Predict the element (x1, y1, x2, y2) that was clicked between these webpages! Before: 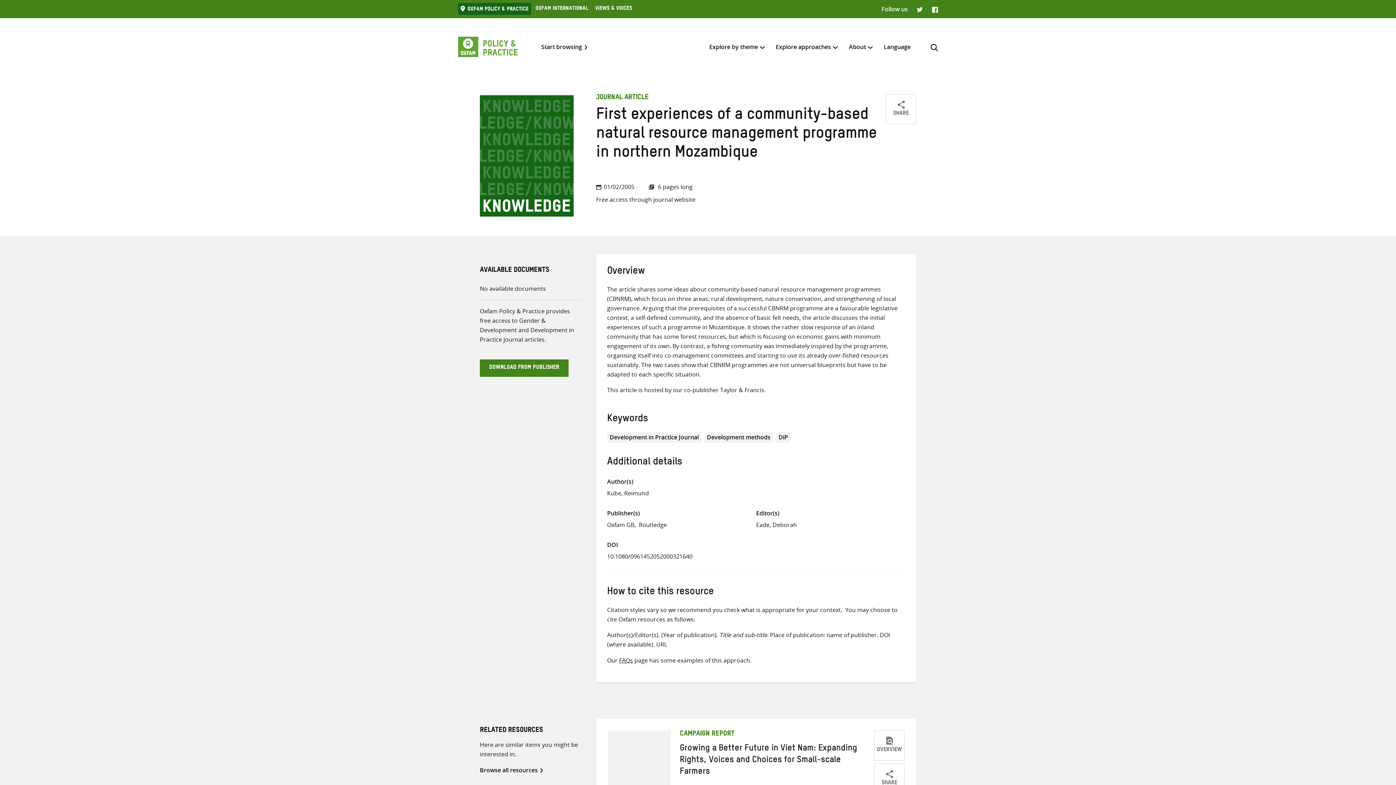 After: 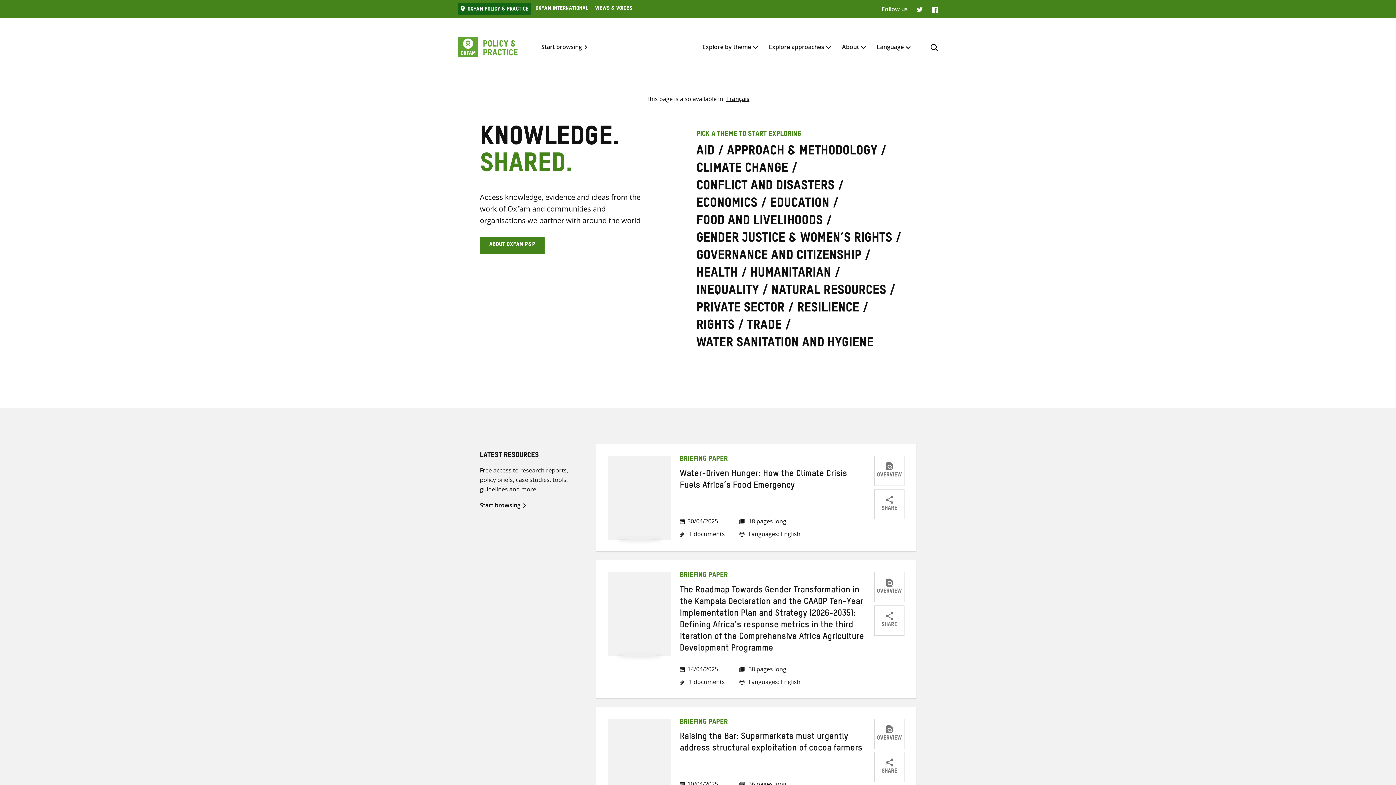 Action: bbox: (458, 36, 519, 57)